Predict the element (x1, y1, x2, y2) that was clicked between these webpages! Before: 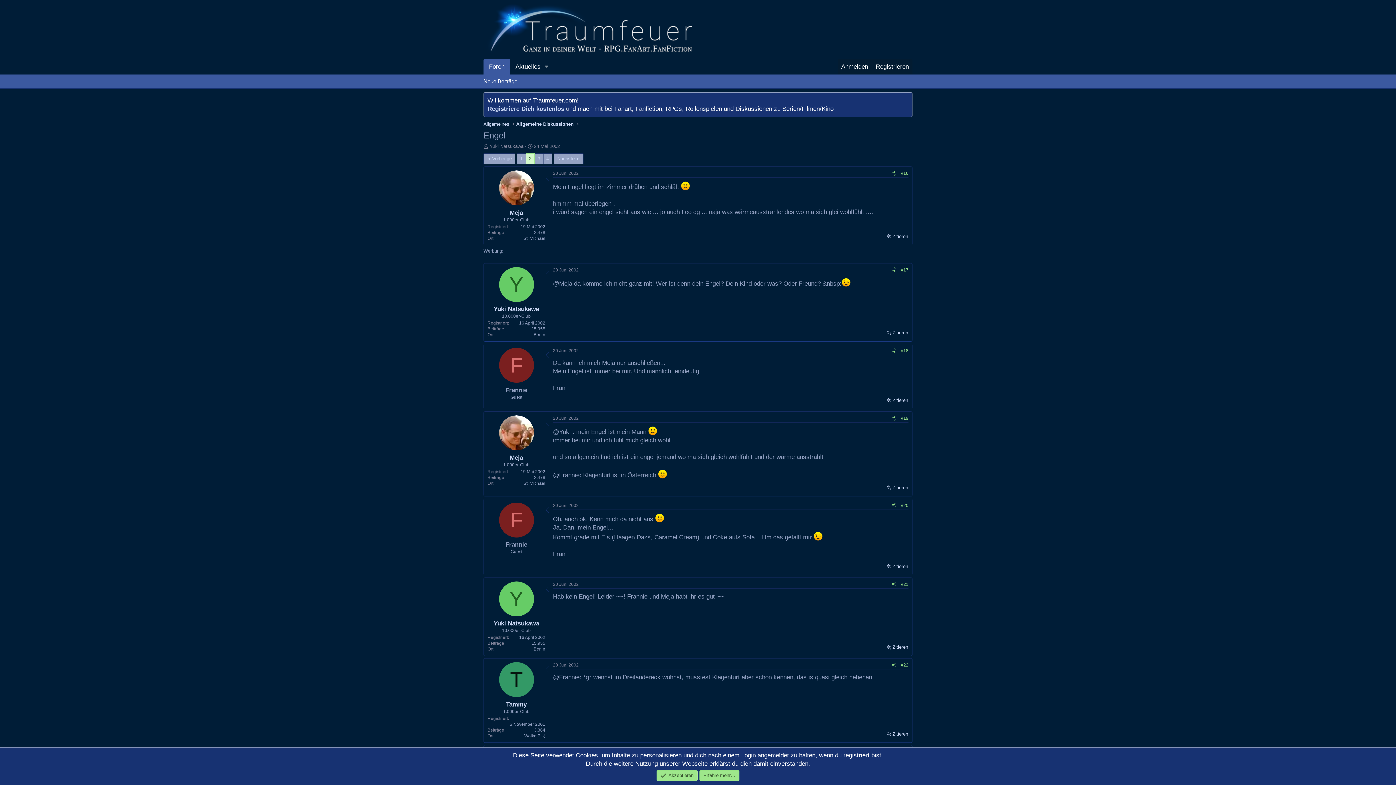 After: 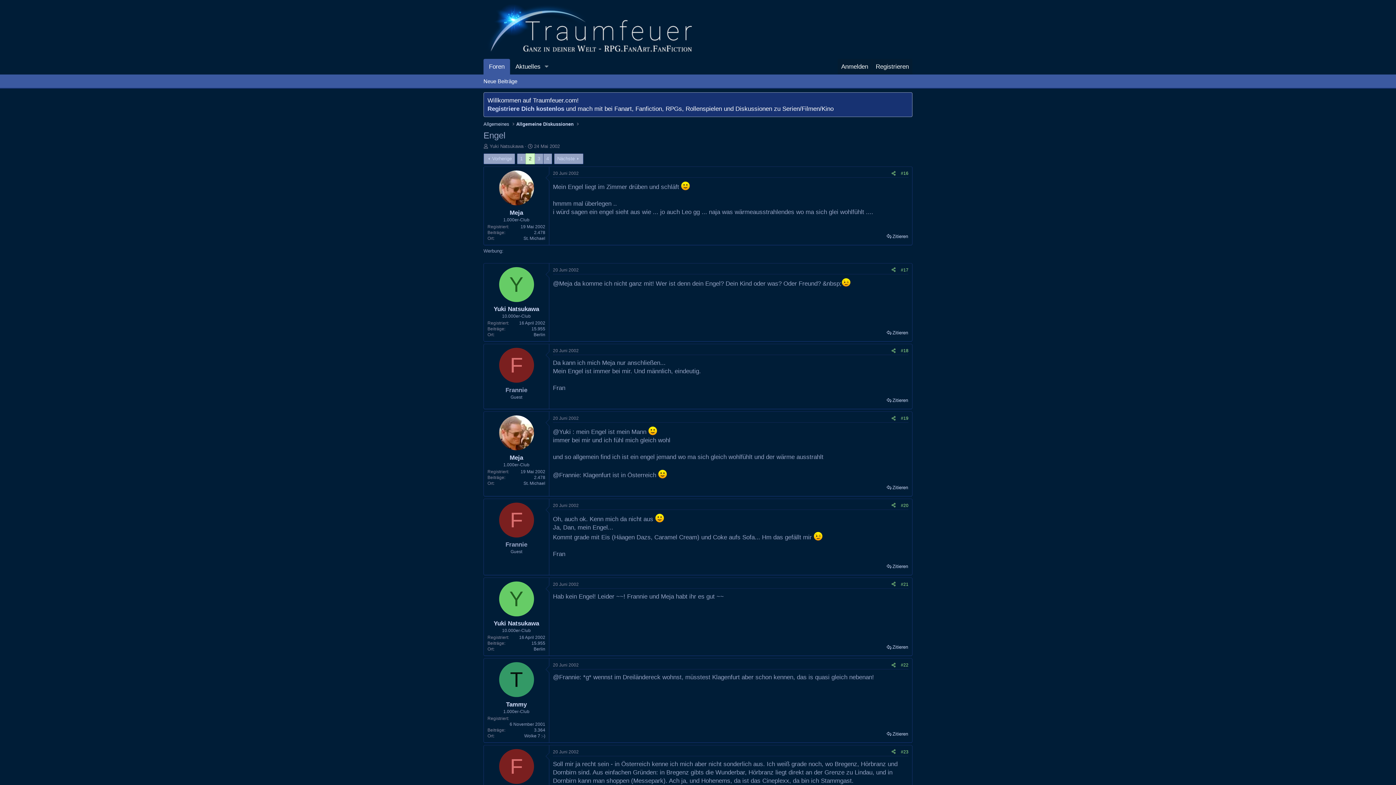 Action: label: Akzeptieren bbox: (656, 770, 697, 781)